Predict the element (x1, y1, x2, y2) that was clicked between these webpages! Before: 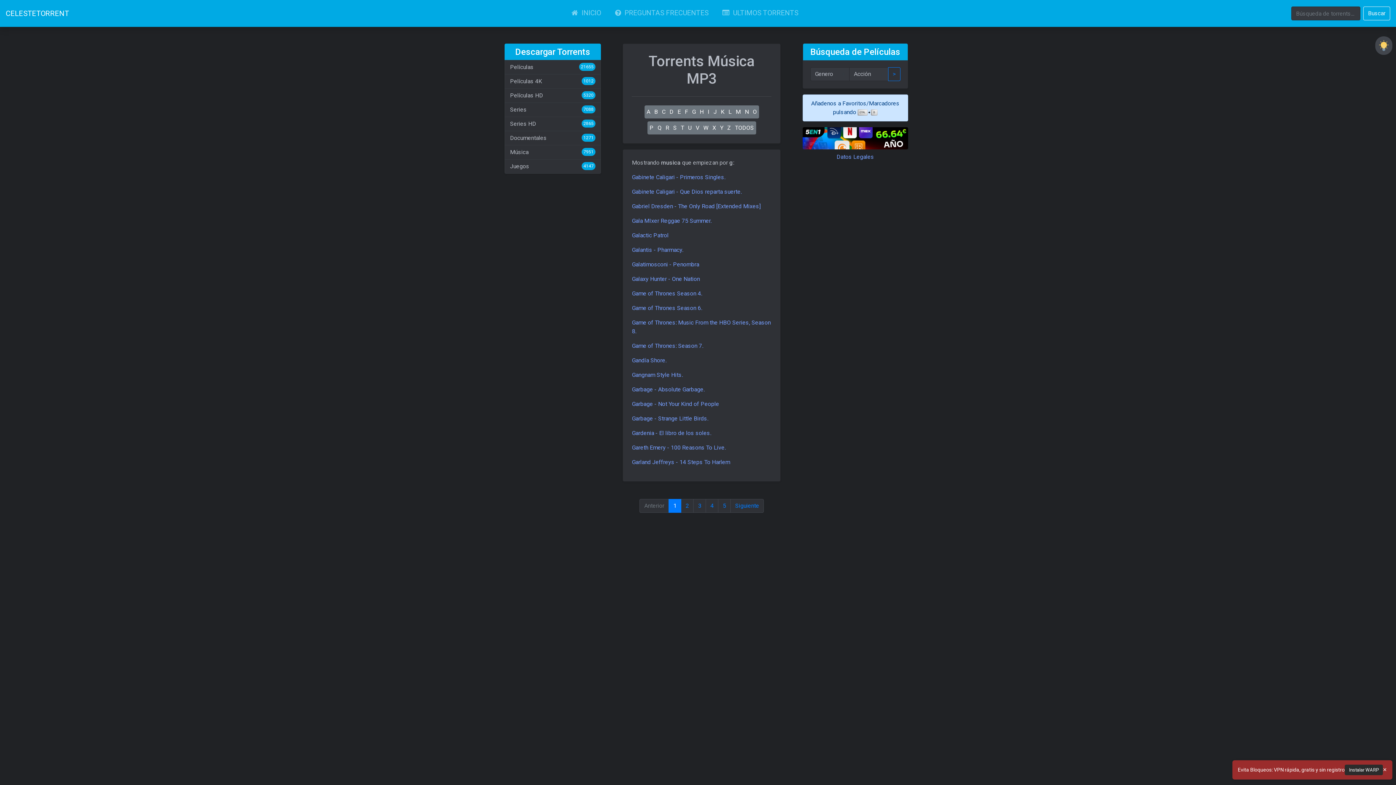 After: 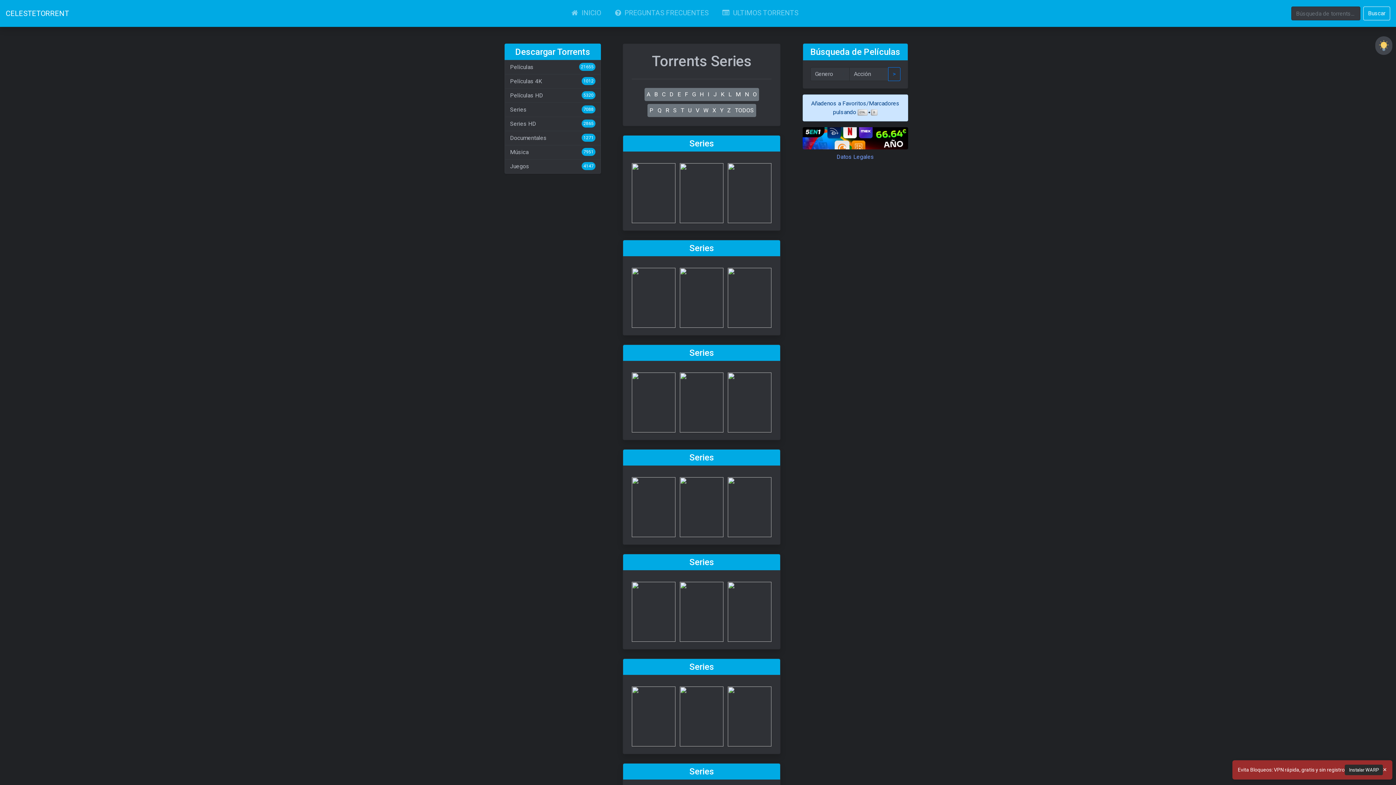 Action: label: Series
7088 bbox: (504, 102, 601, 117)